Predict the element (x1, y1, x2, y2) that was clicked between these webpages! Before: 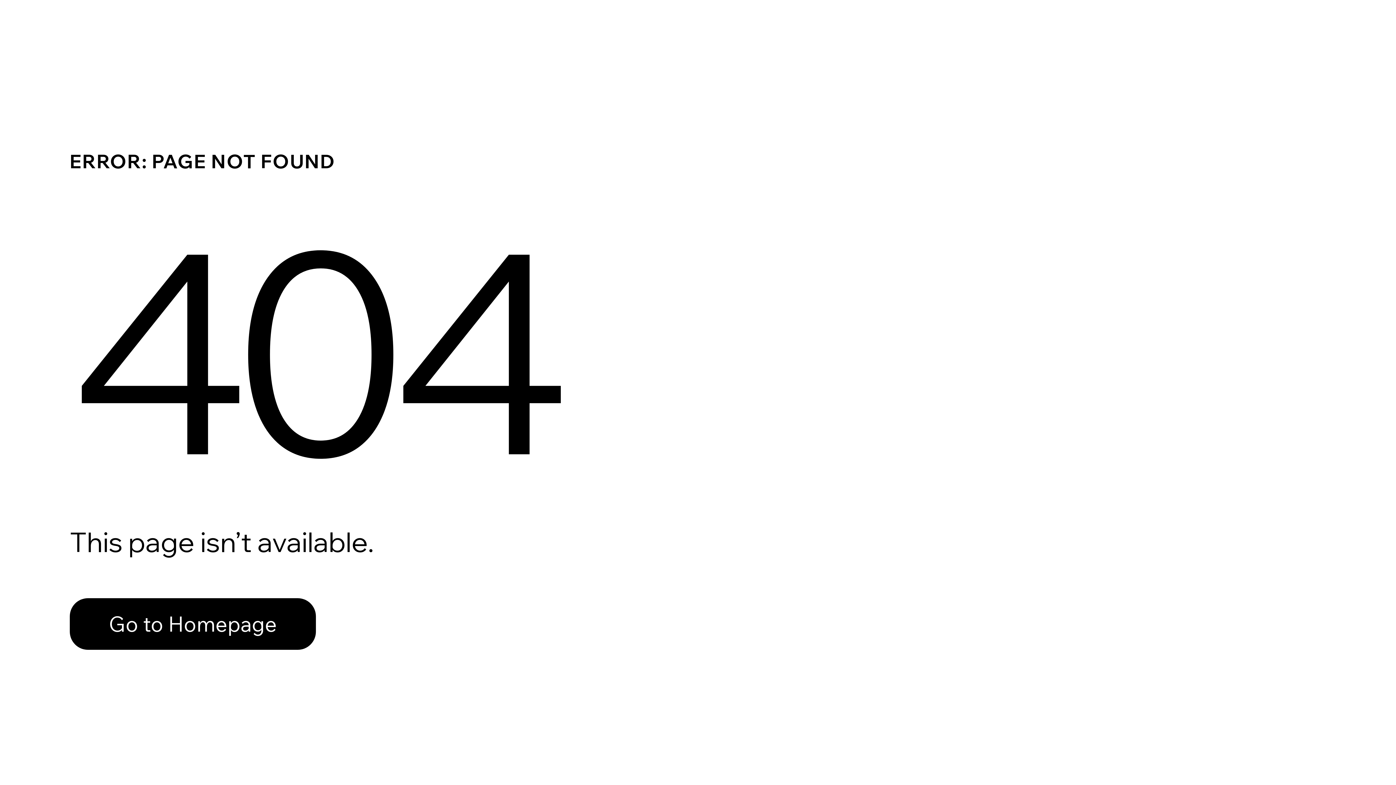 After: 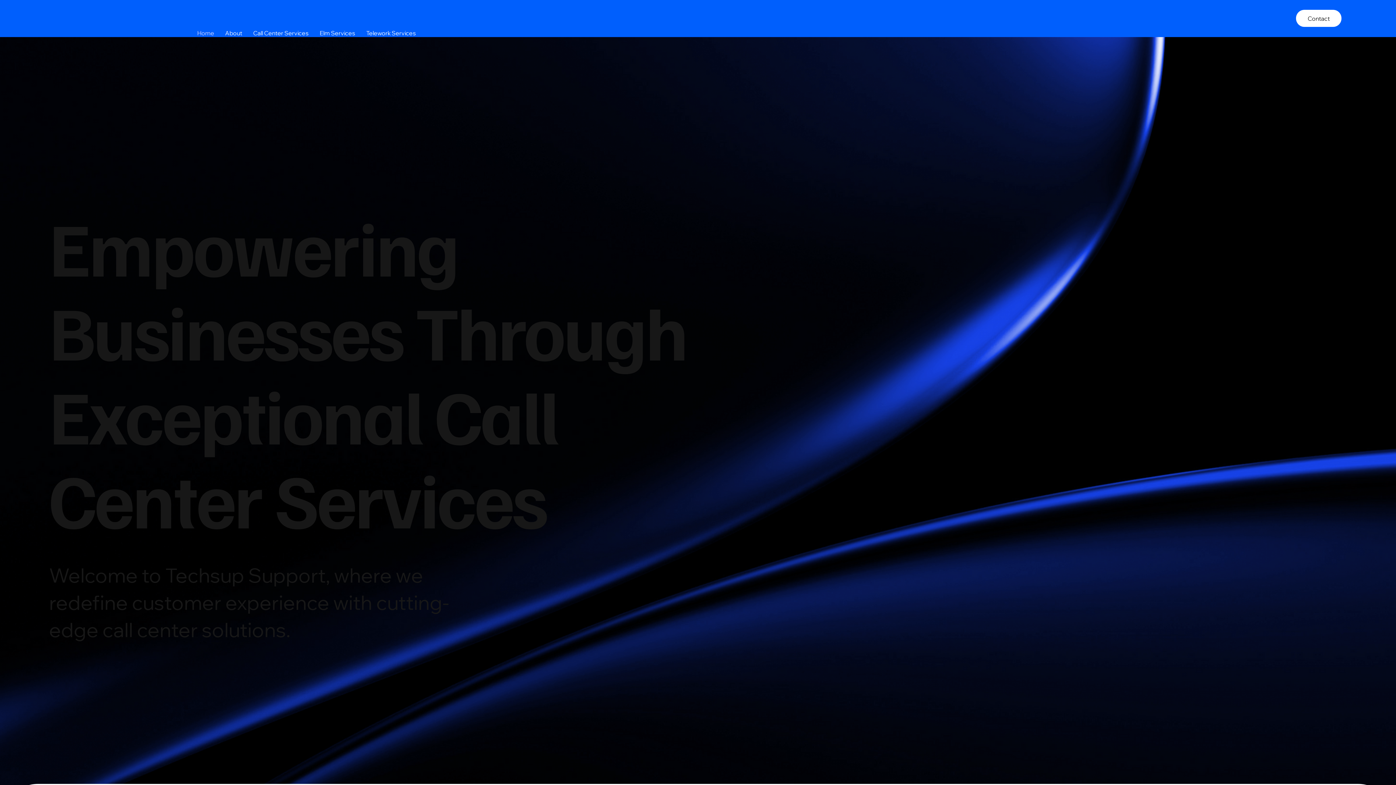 Action: bbox: (69, 598, 316, 650) label: Go to Homepage